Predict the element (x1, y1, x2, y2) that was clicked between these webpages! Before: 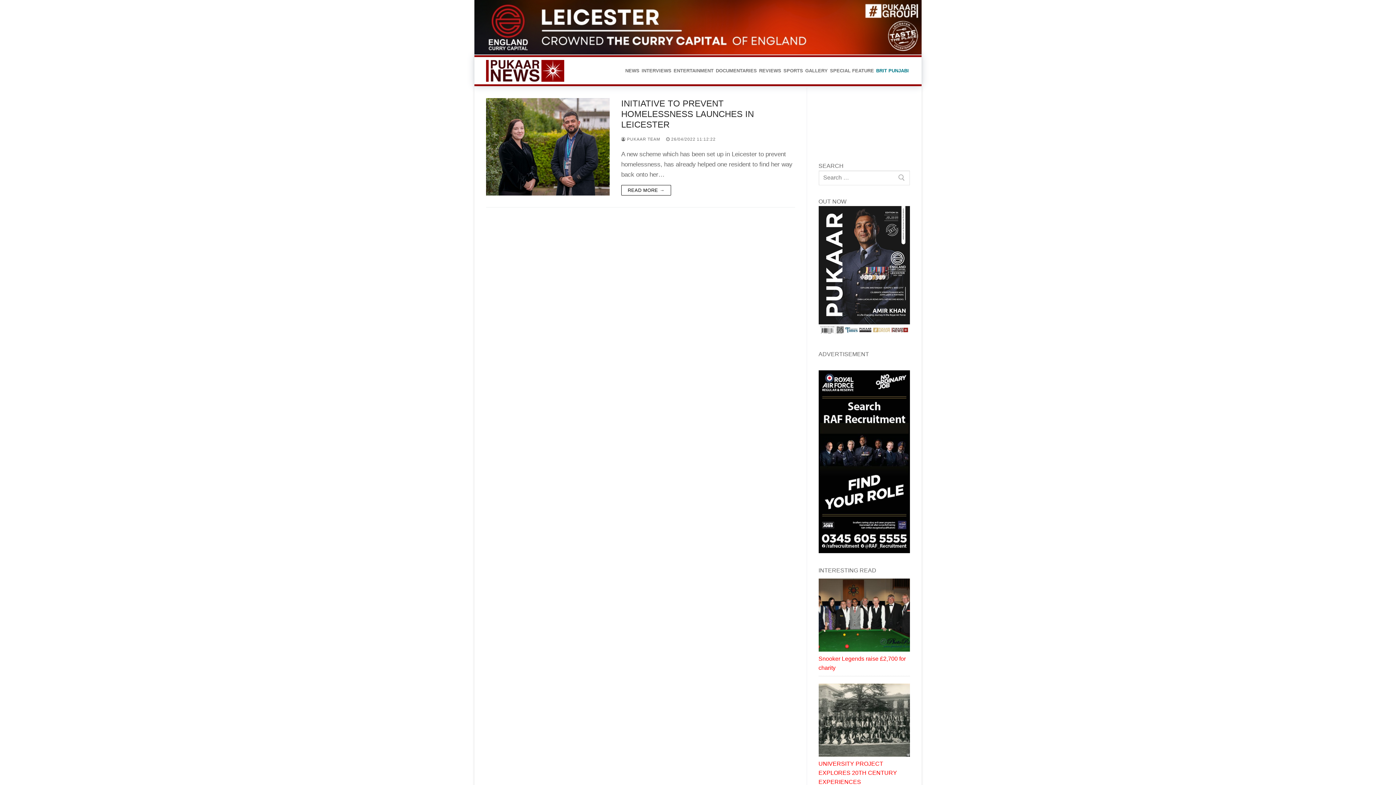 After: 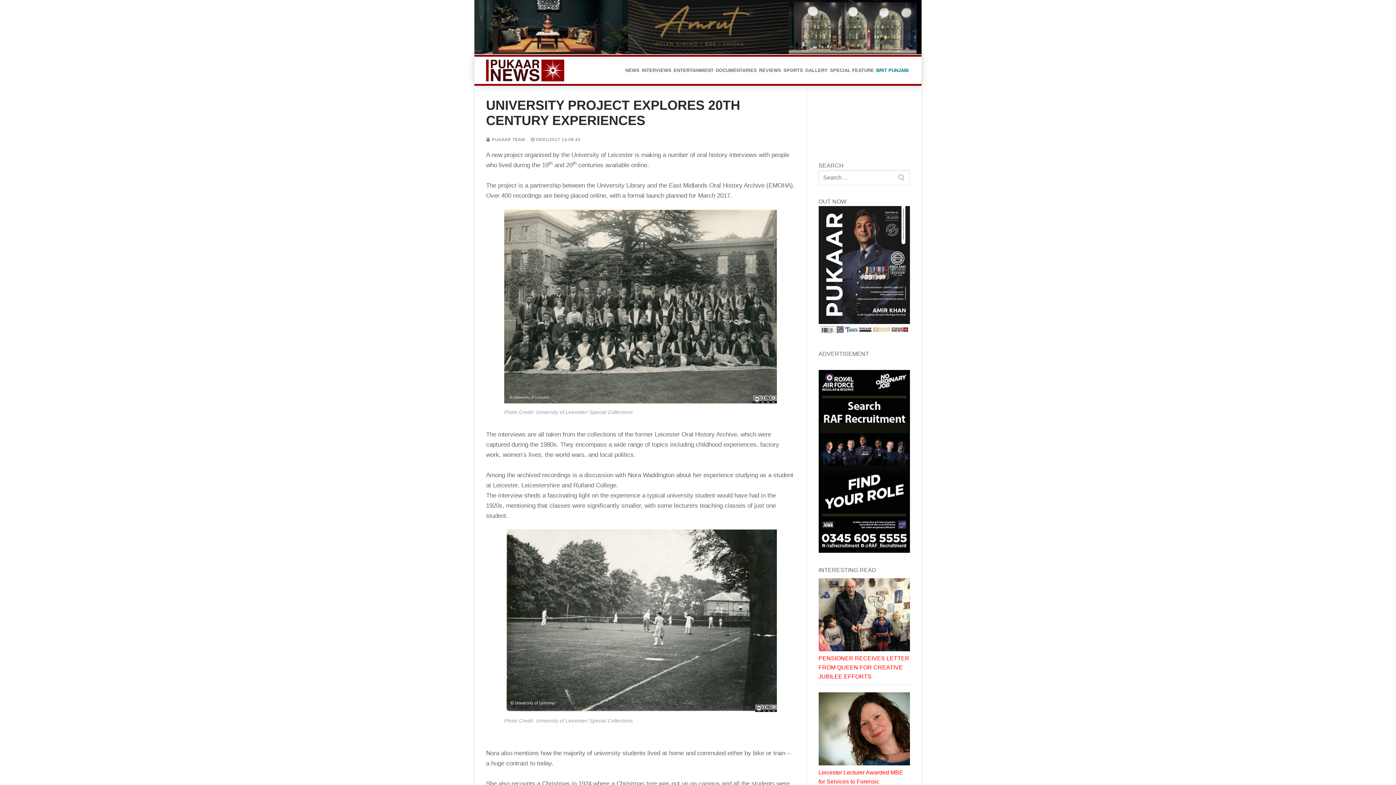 Action: label: UNIVERSITY PROJECT EXPLORES 20TH CENTURY EXPERIENCES bbox: (818, 760, 897, 785)